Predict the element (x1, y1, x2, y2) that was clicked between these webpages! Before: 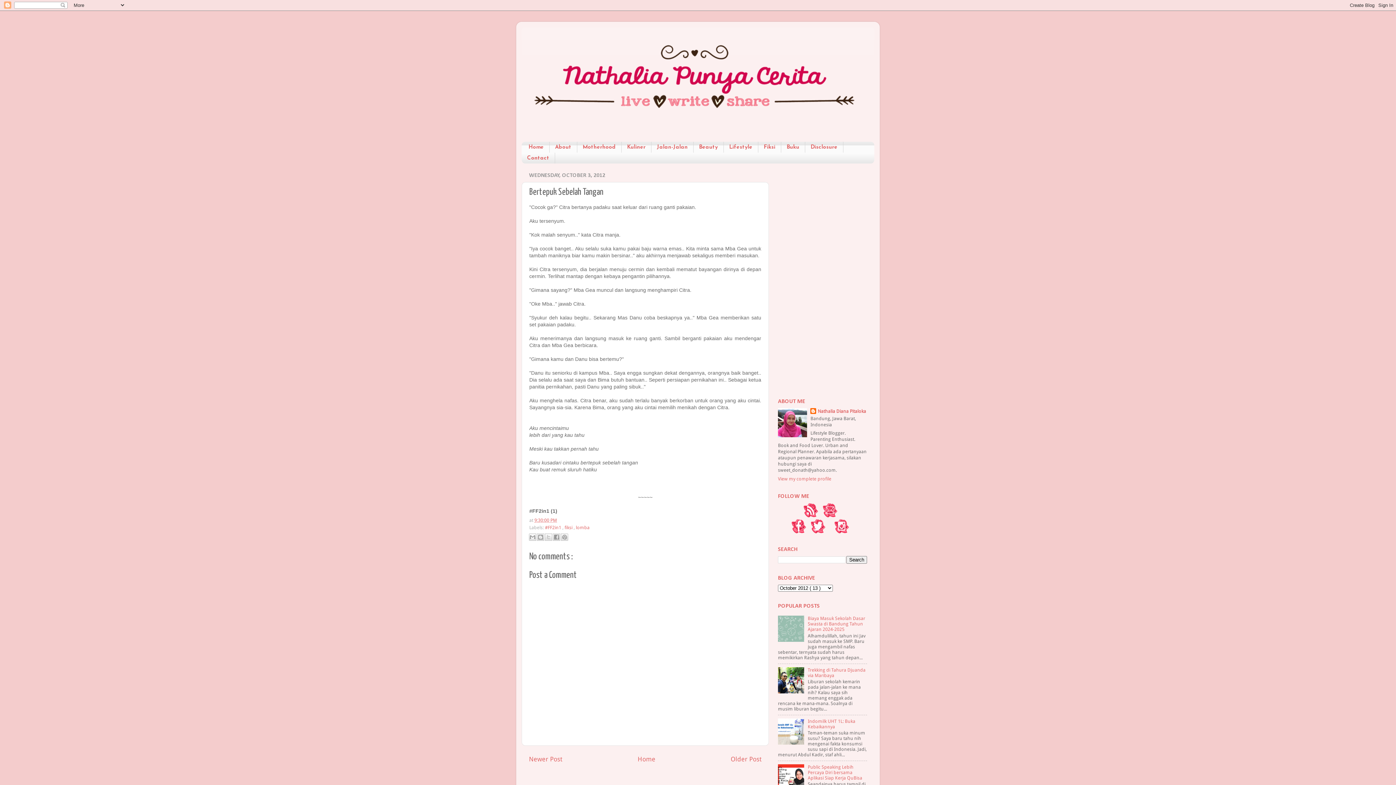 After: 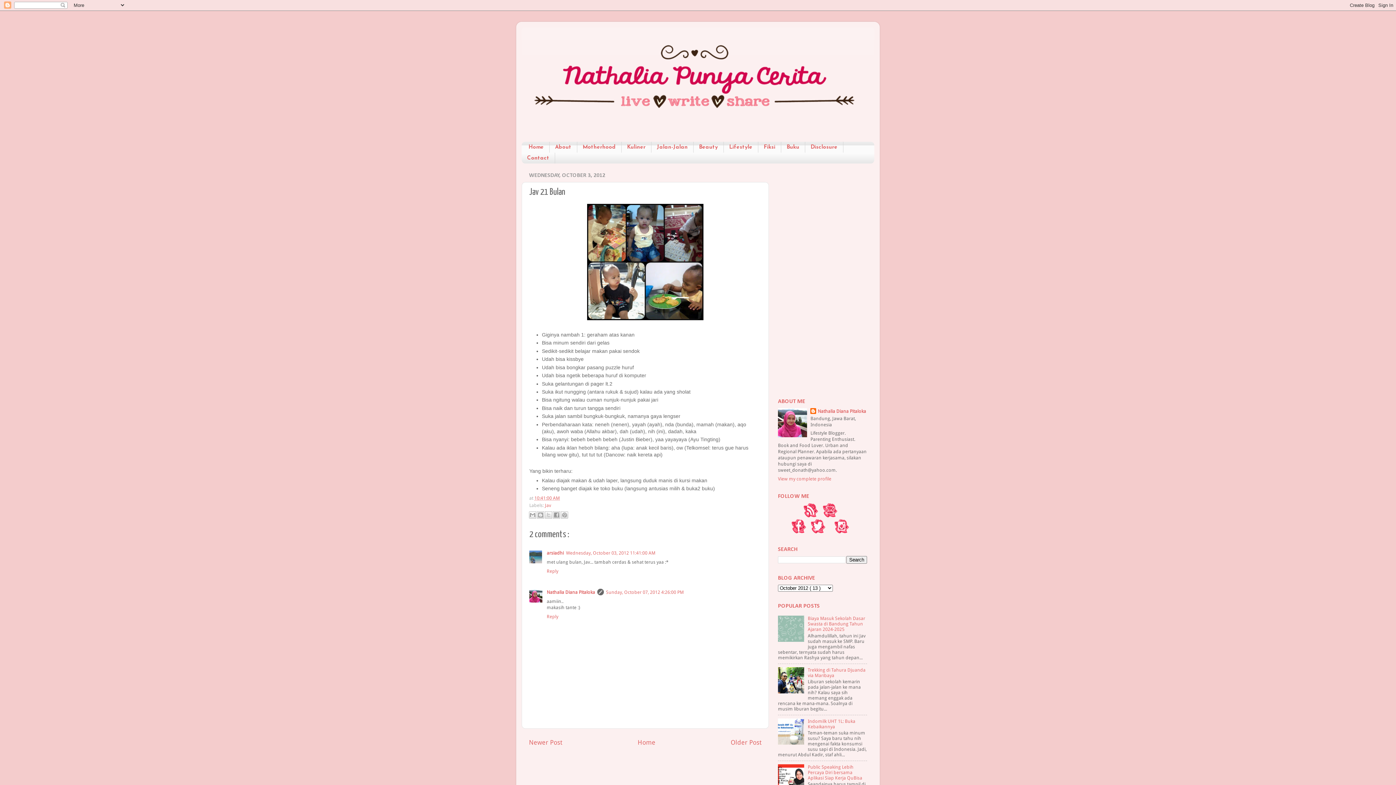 Action: bbox: (730, 755, 761, 763) label: Older Post